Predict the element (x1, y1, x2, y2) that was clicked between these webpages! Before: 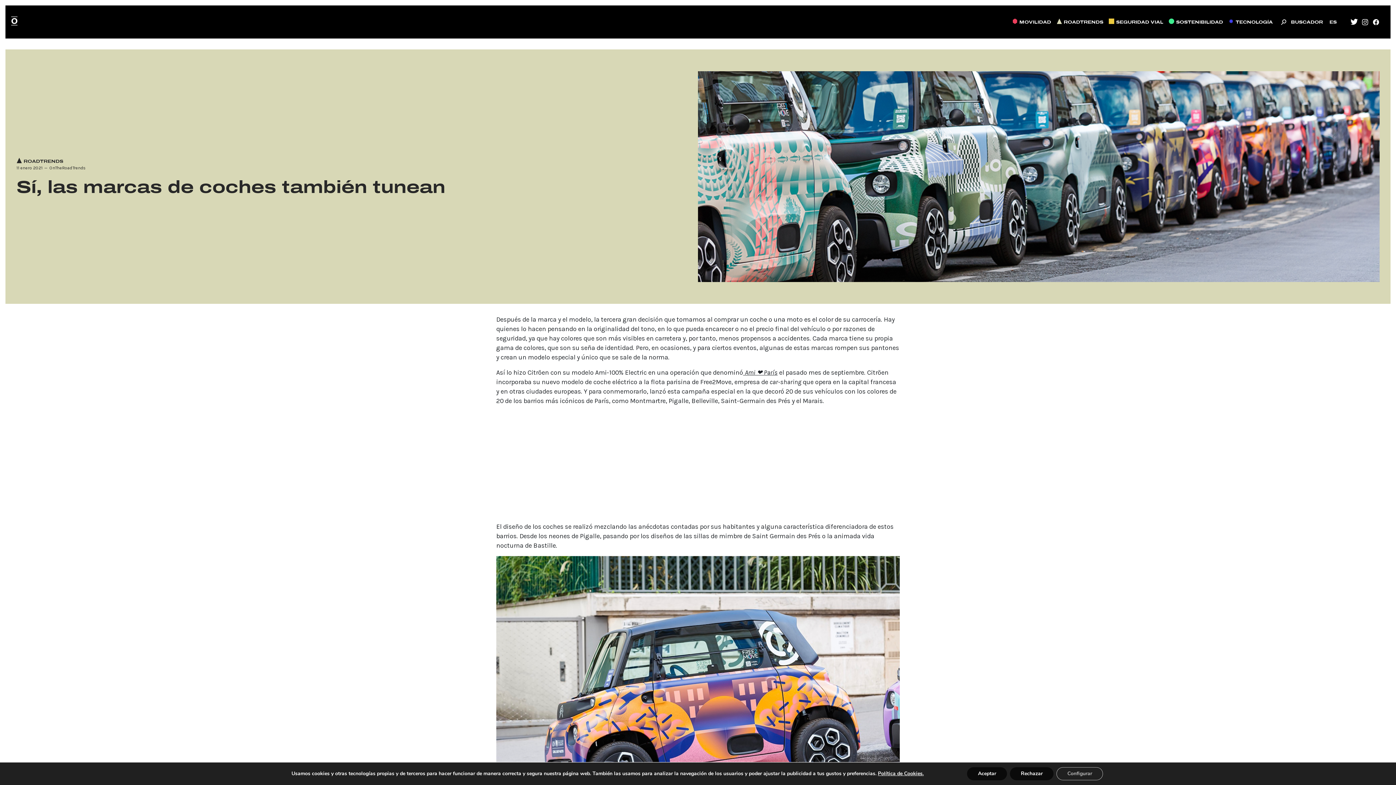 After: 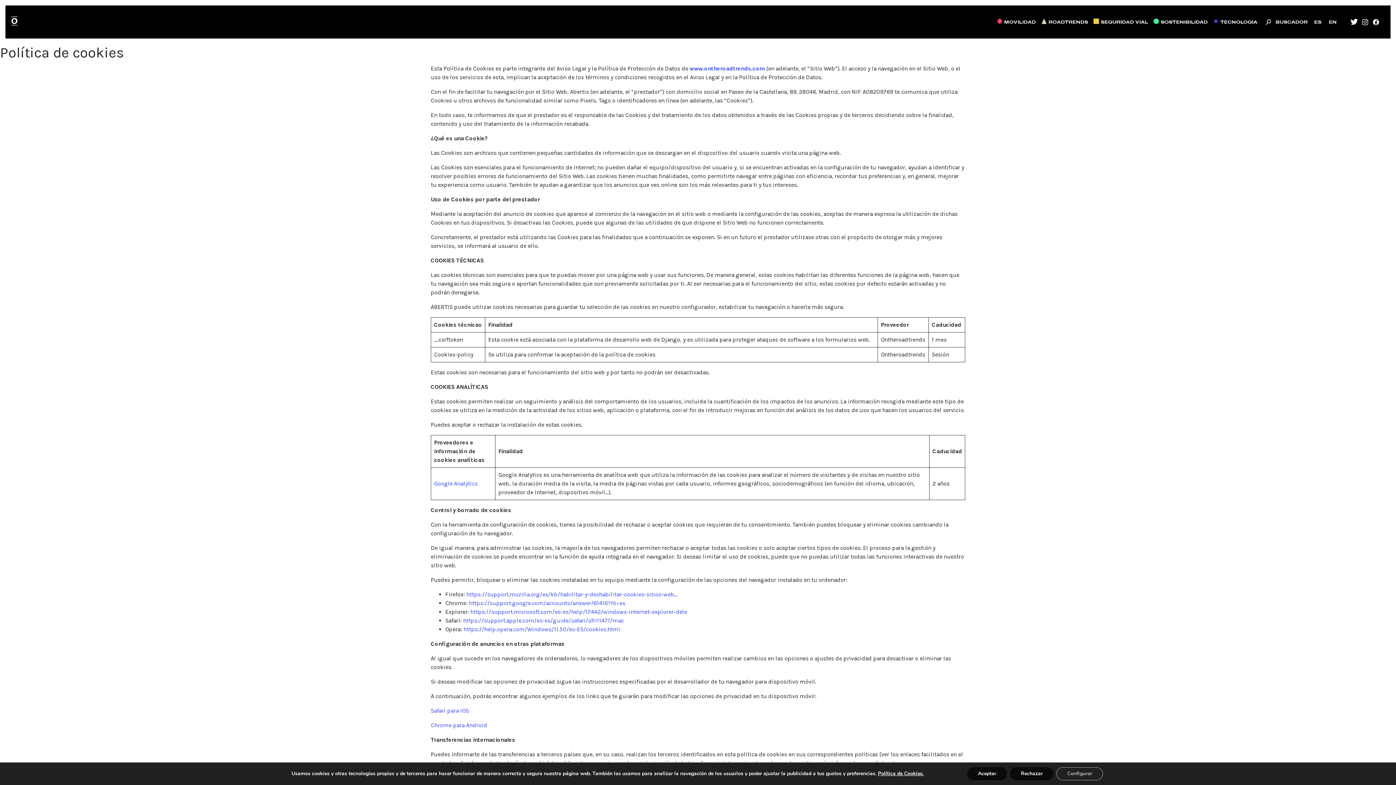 Action: label: Política de Cookies. bbox: (878, 770, 923, 777)